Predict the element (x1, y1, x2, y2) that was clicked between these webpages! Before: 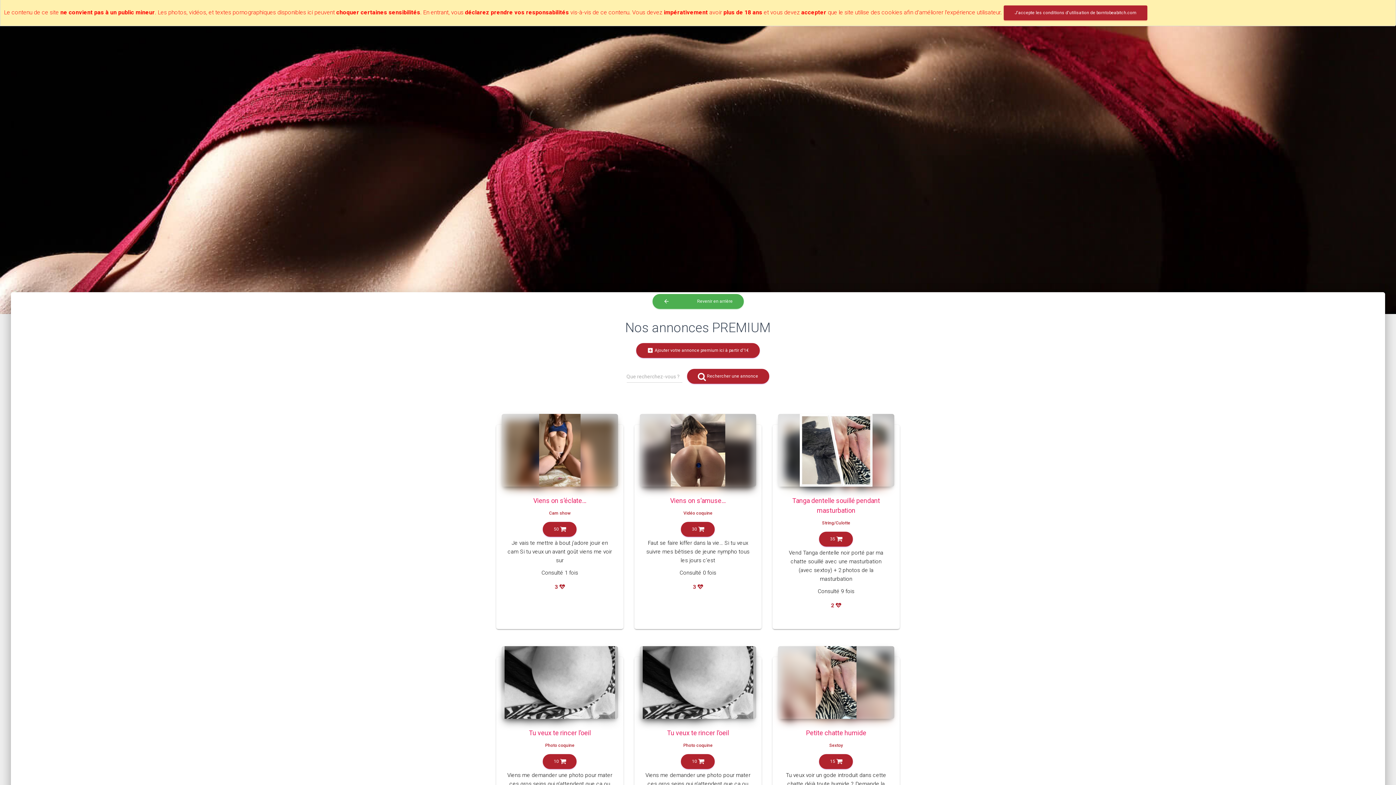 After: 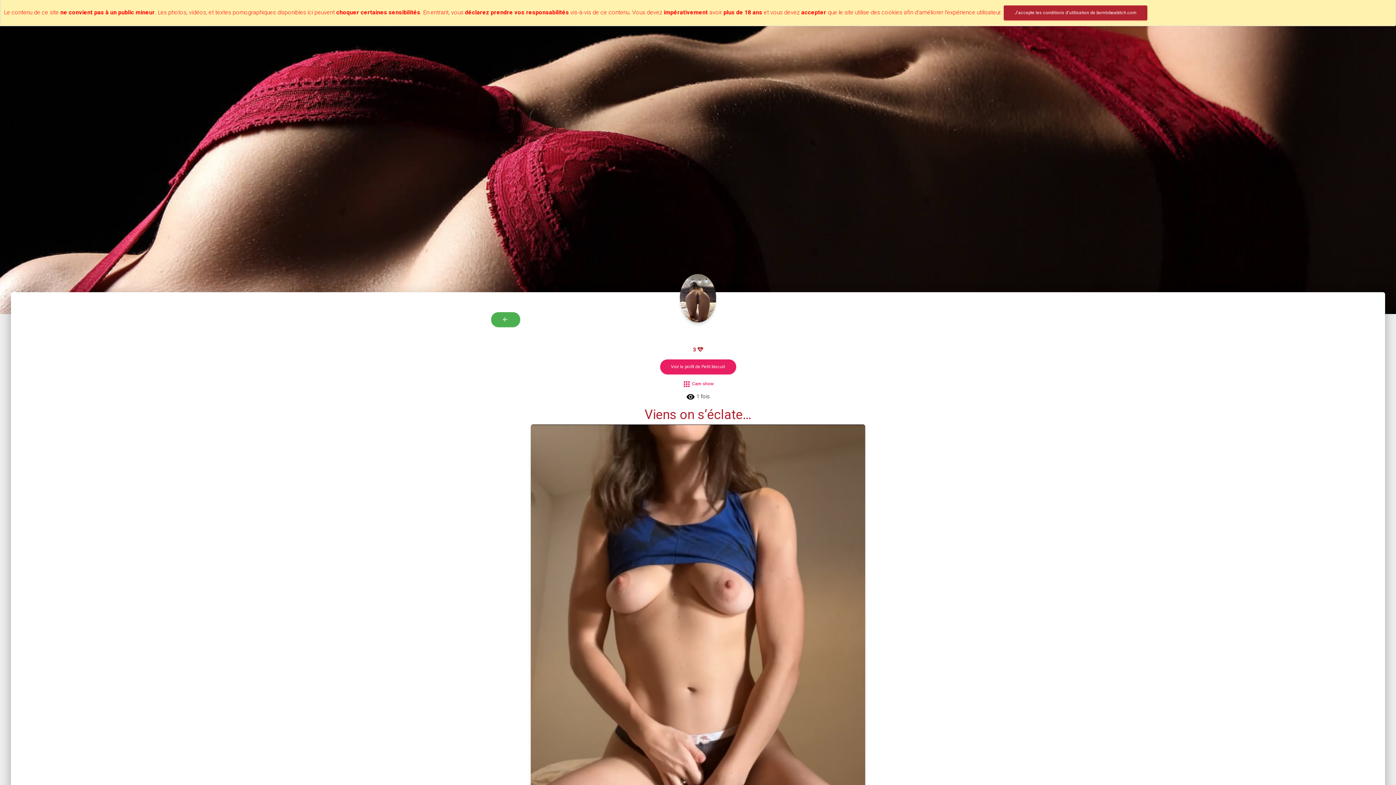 Action: bbox: (542, 525, 577, 532) label: 50 